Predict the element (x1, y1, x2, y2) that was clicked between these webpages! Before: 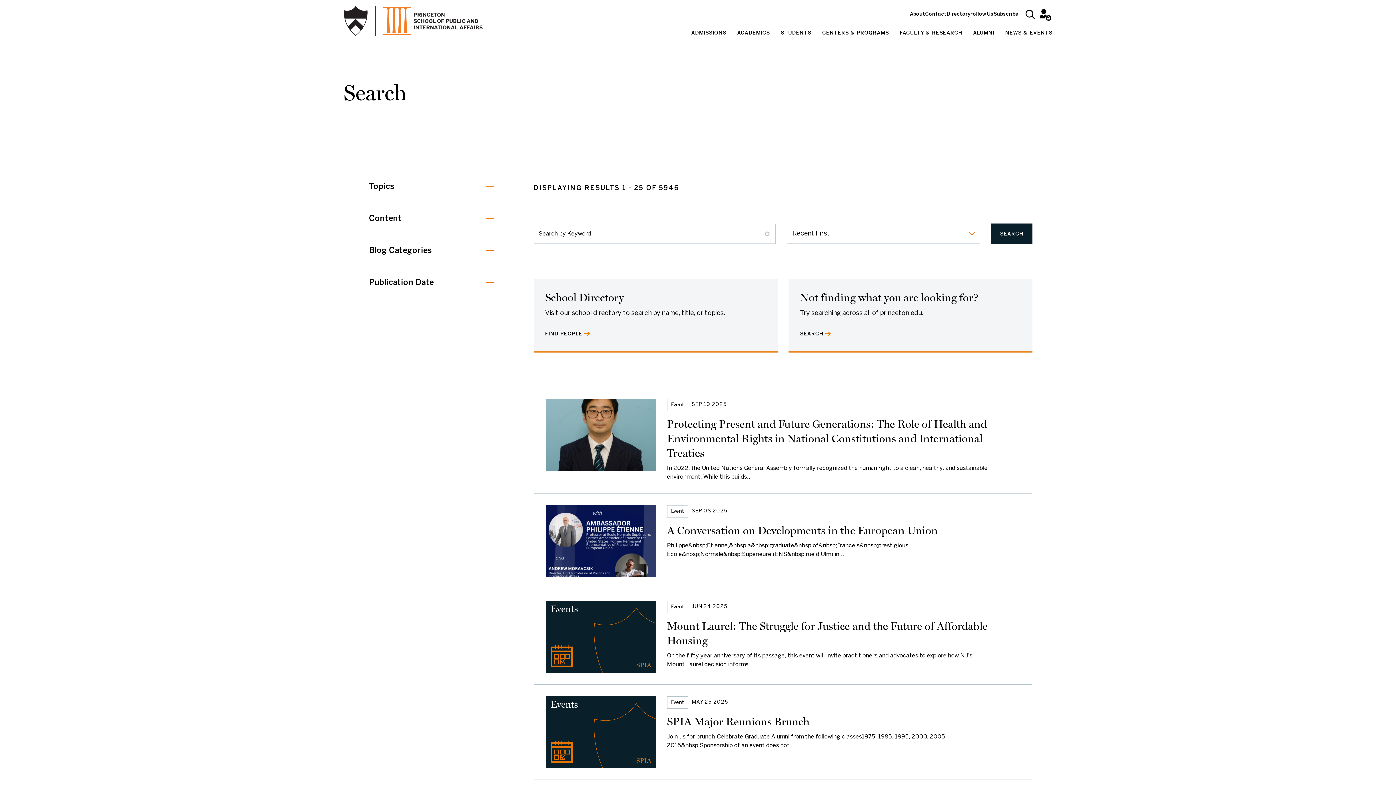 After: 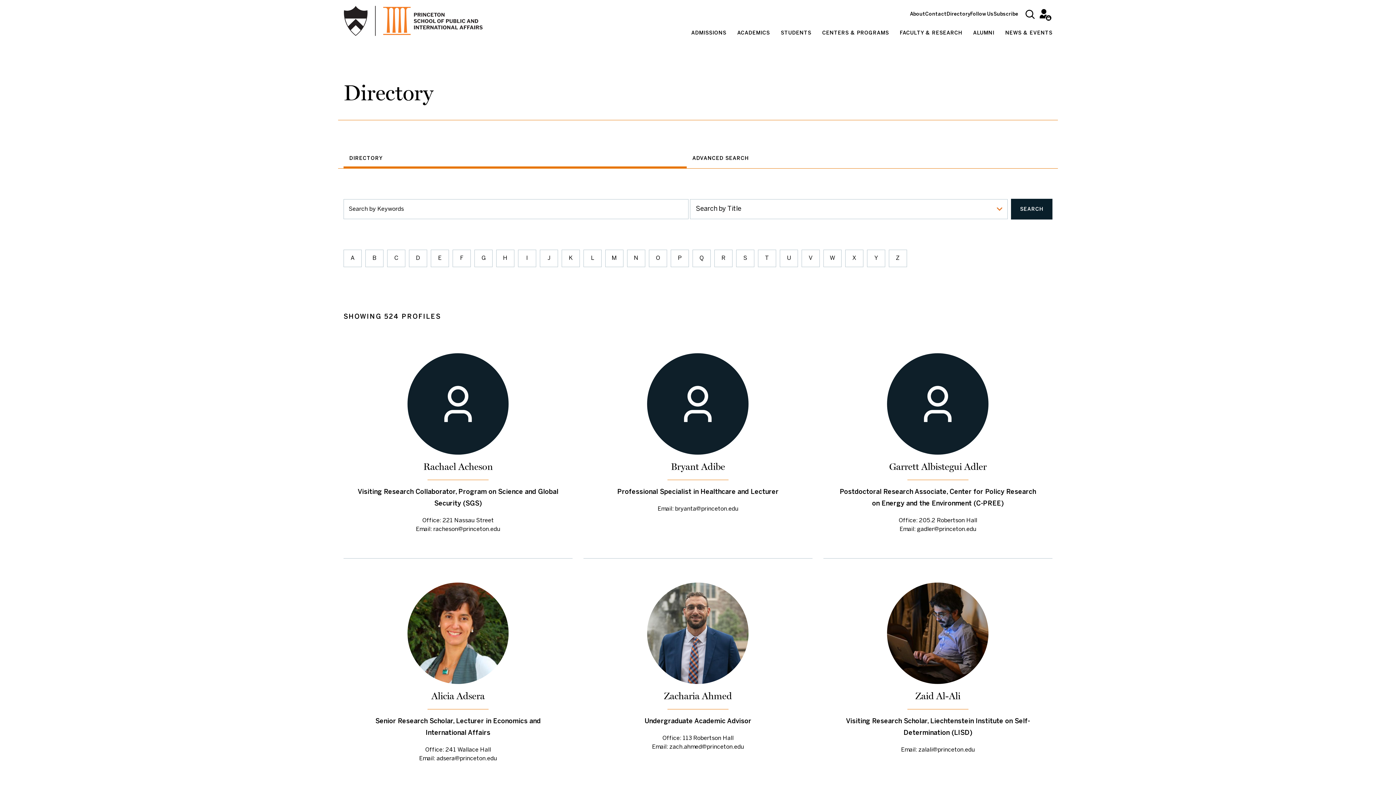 Action: label: FIND PEOPLE bbox: (545, 329, 590, 337)